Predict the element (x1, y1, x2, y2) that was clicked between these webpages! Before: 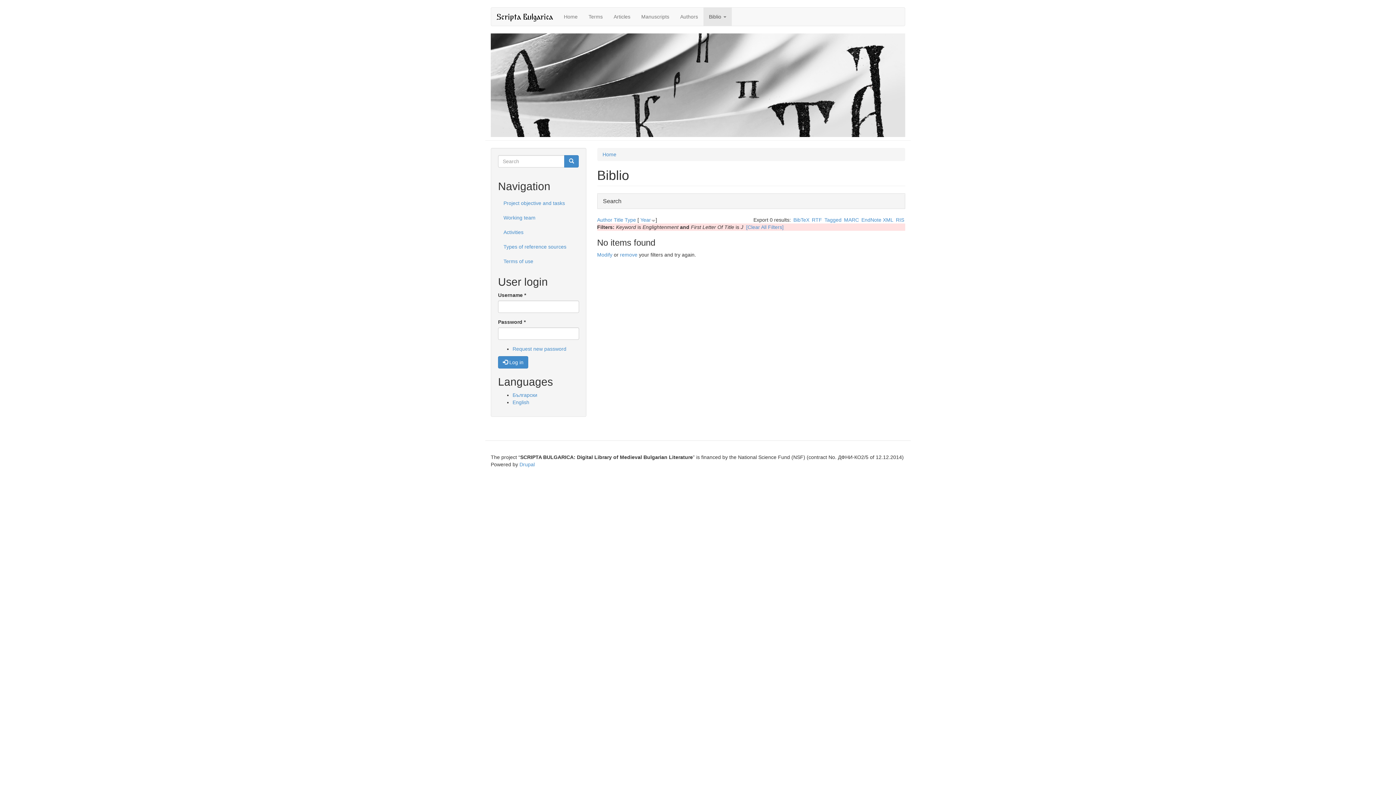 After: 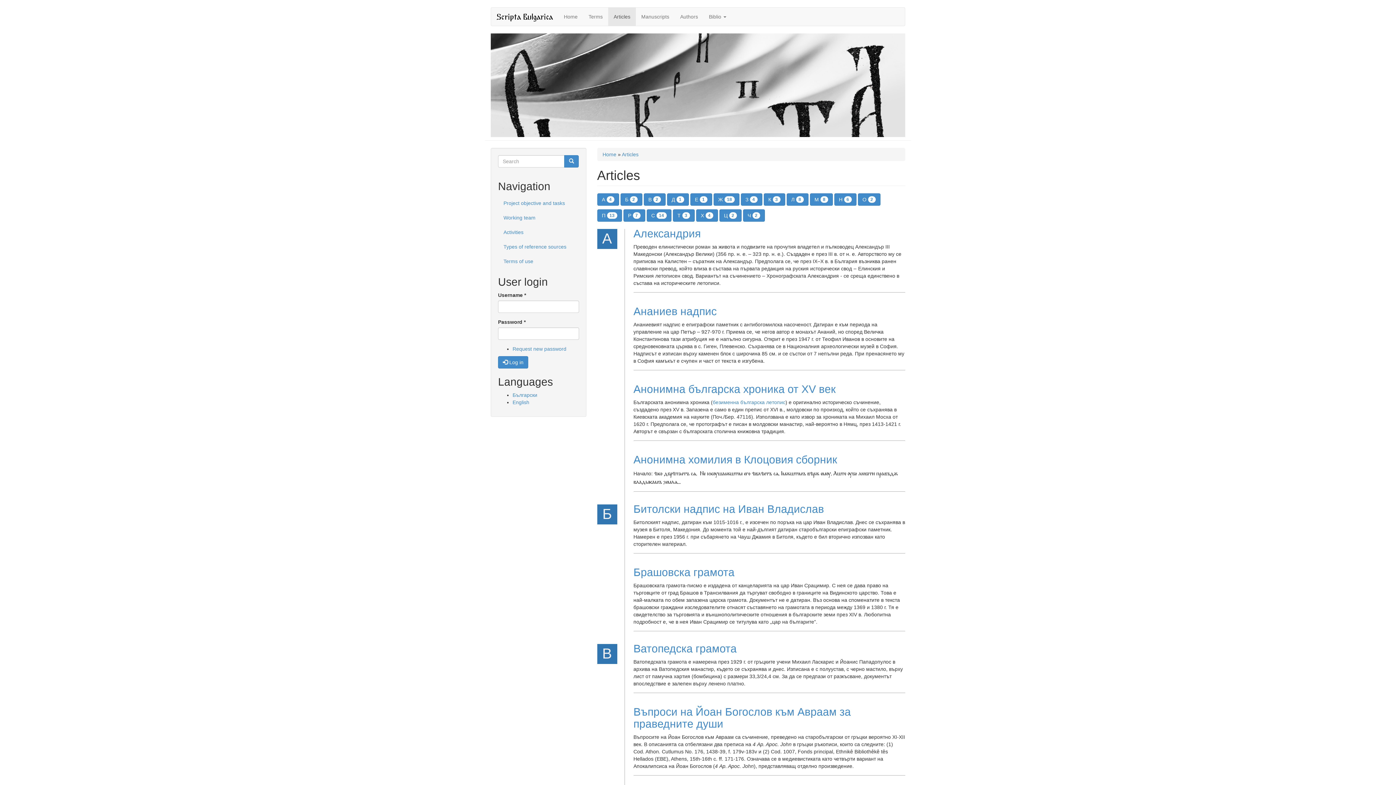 Action: label: Articles bbox: (608, 7, 636, 25)